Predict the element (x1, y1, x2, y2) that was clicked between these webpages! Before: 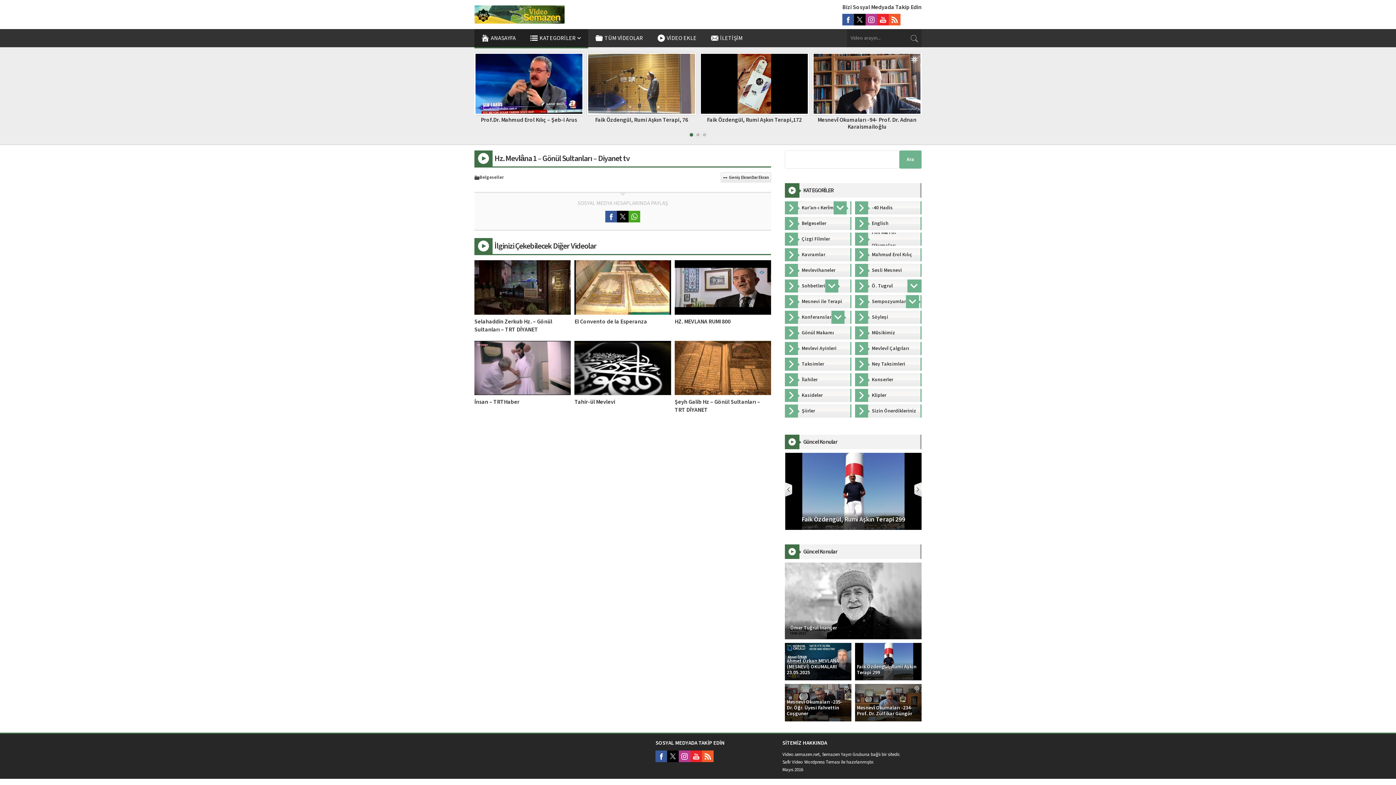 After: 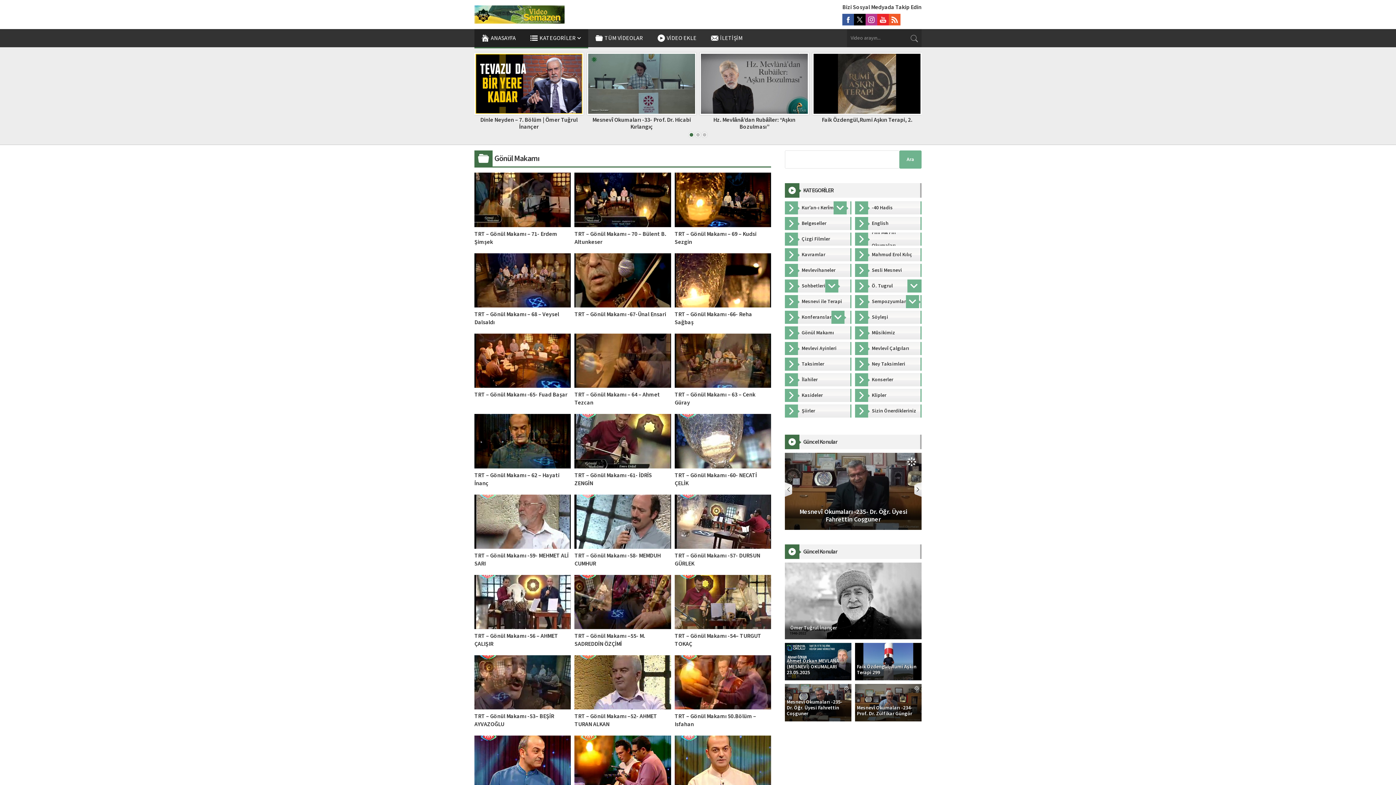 Action: label: Gönül Makamı bbox: (785, 326, 851, 339)